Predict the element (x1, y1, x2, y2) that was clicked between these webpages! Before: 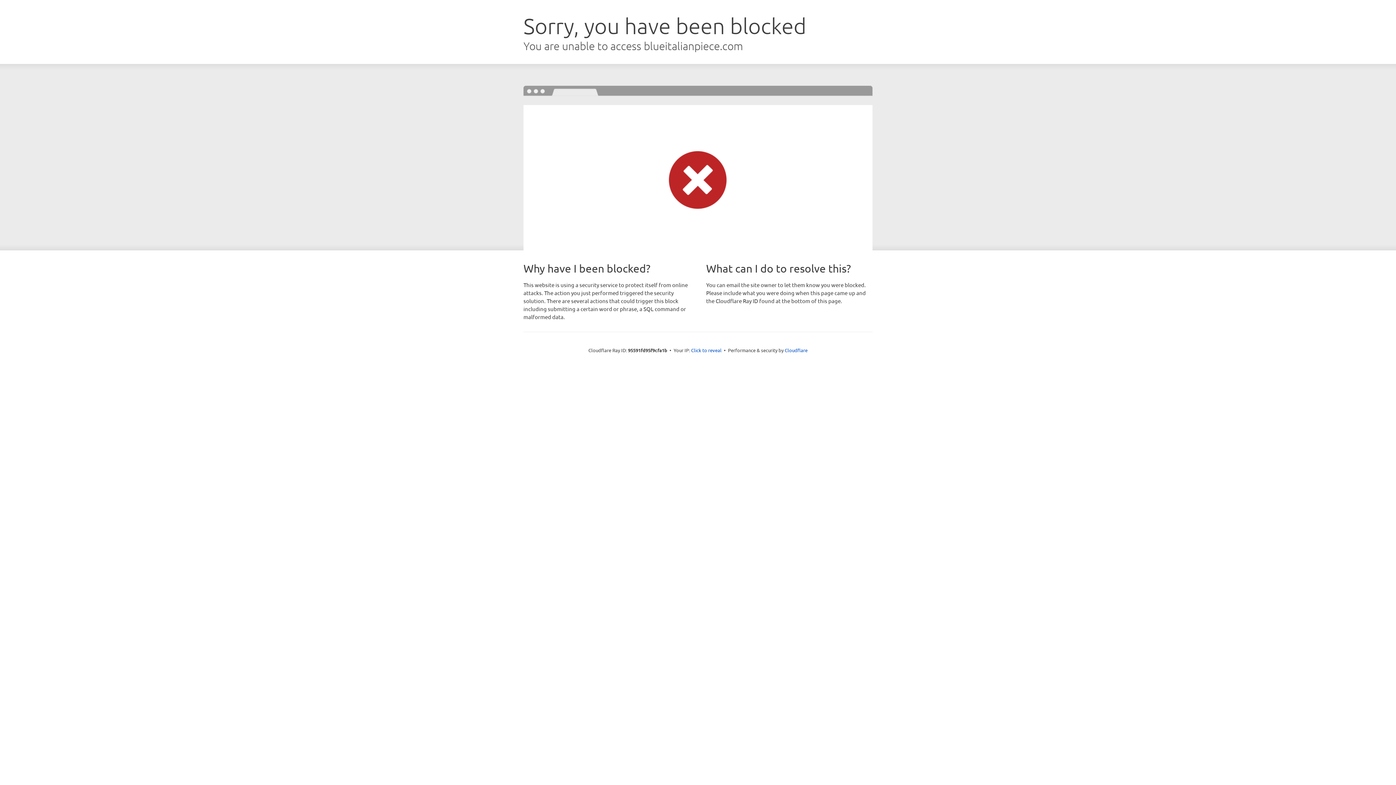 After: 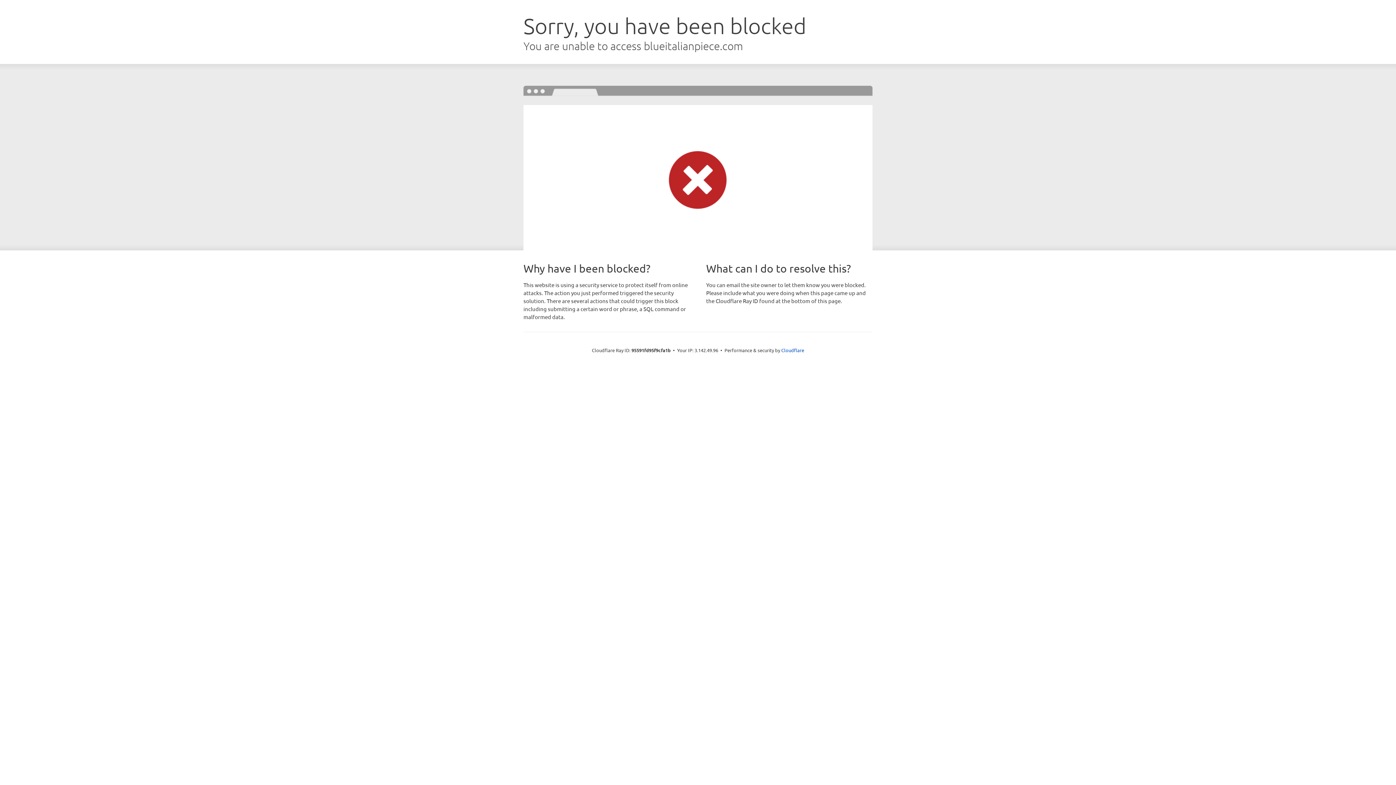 Action: label: Click to reveal bbox: (691, 346, 721, 353)